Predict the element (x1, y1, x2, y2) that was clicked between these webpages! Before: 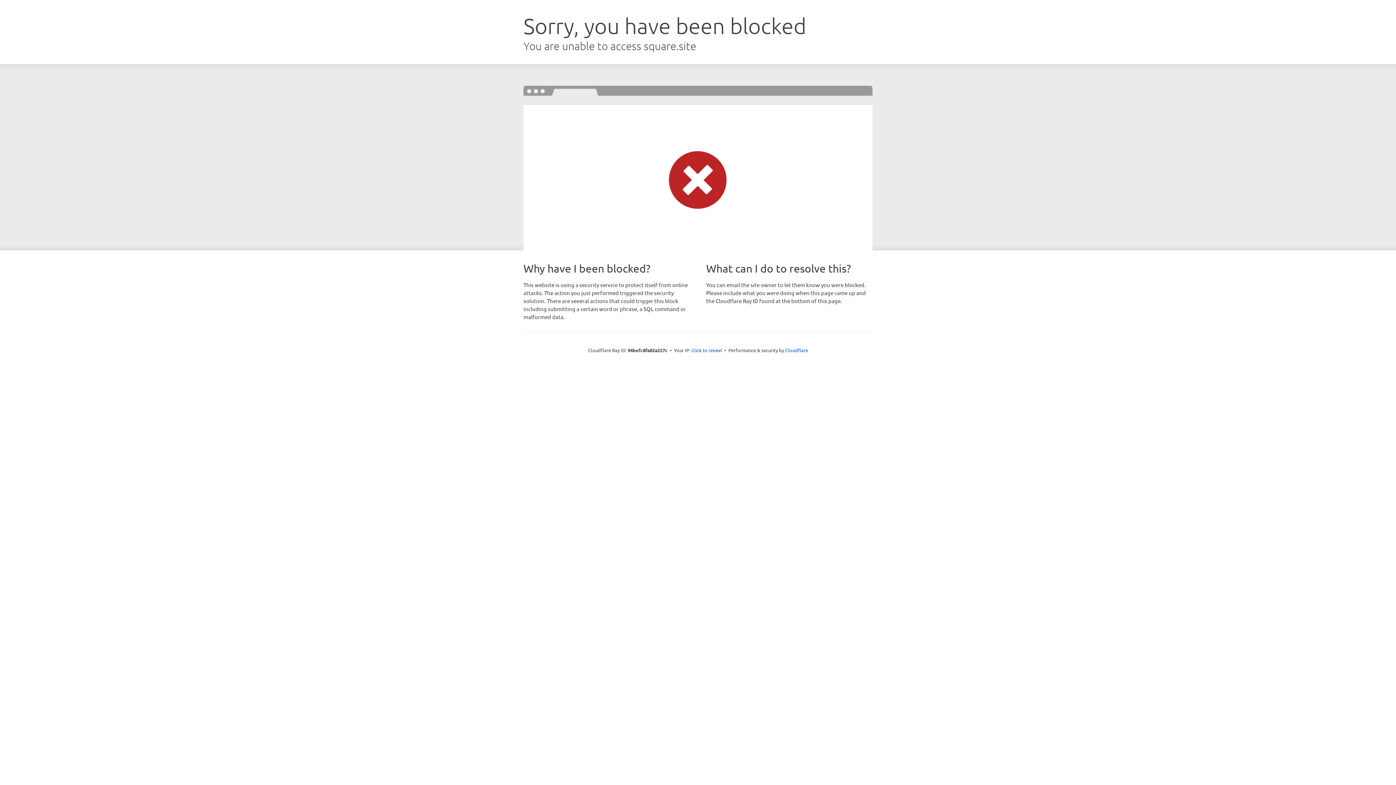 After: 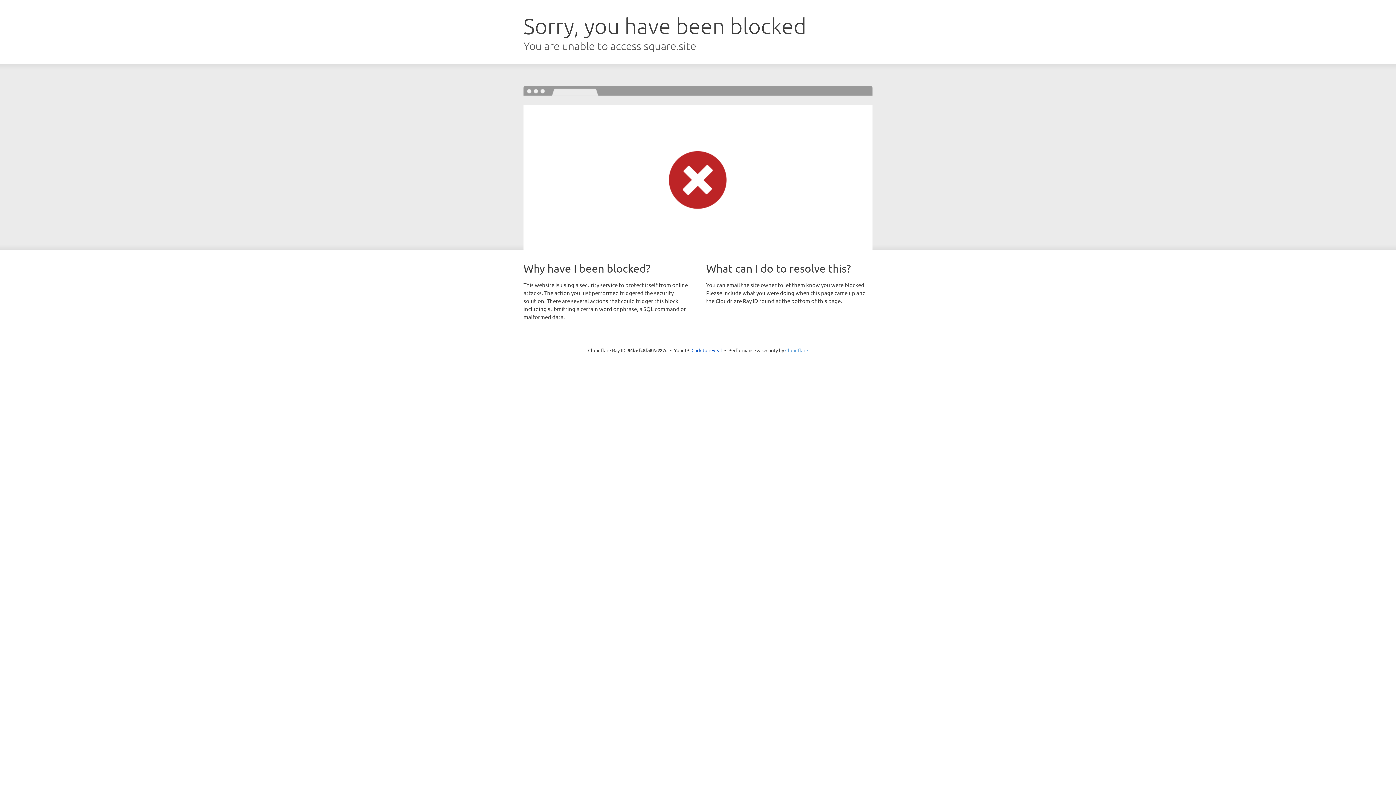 Action: label: Cloudflare bbox: (785, 347, 808, 353)